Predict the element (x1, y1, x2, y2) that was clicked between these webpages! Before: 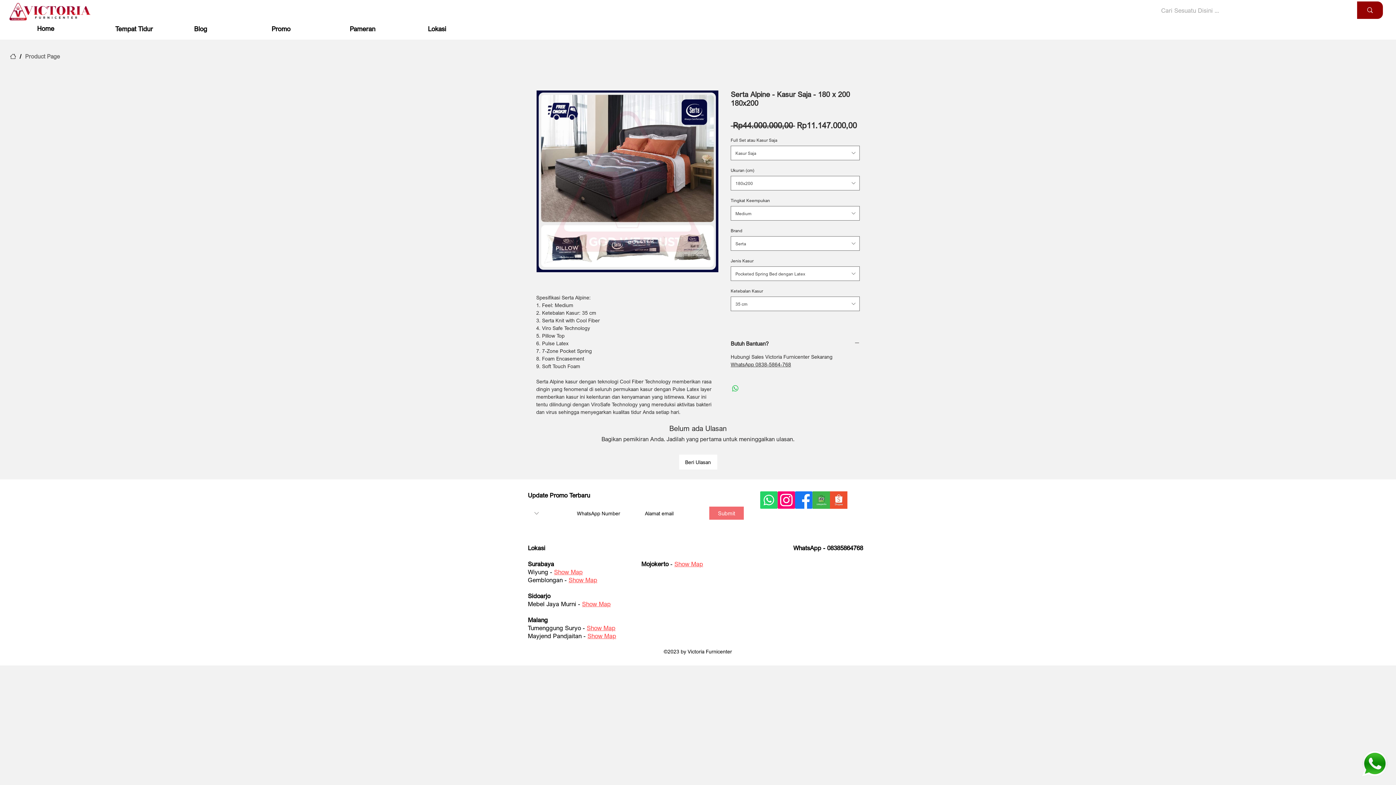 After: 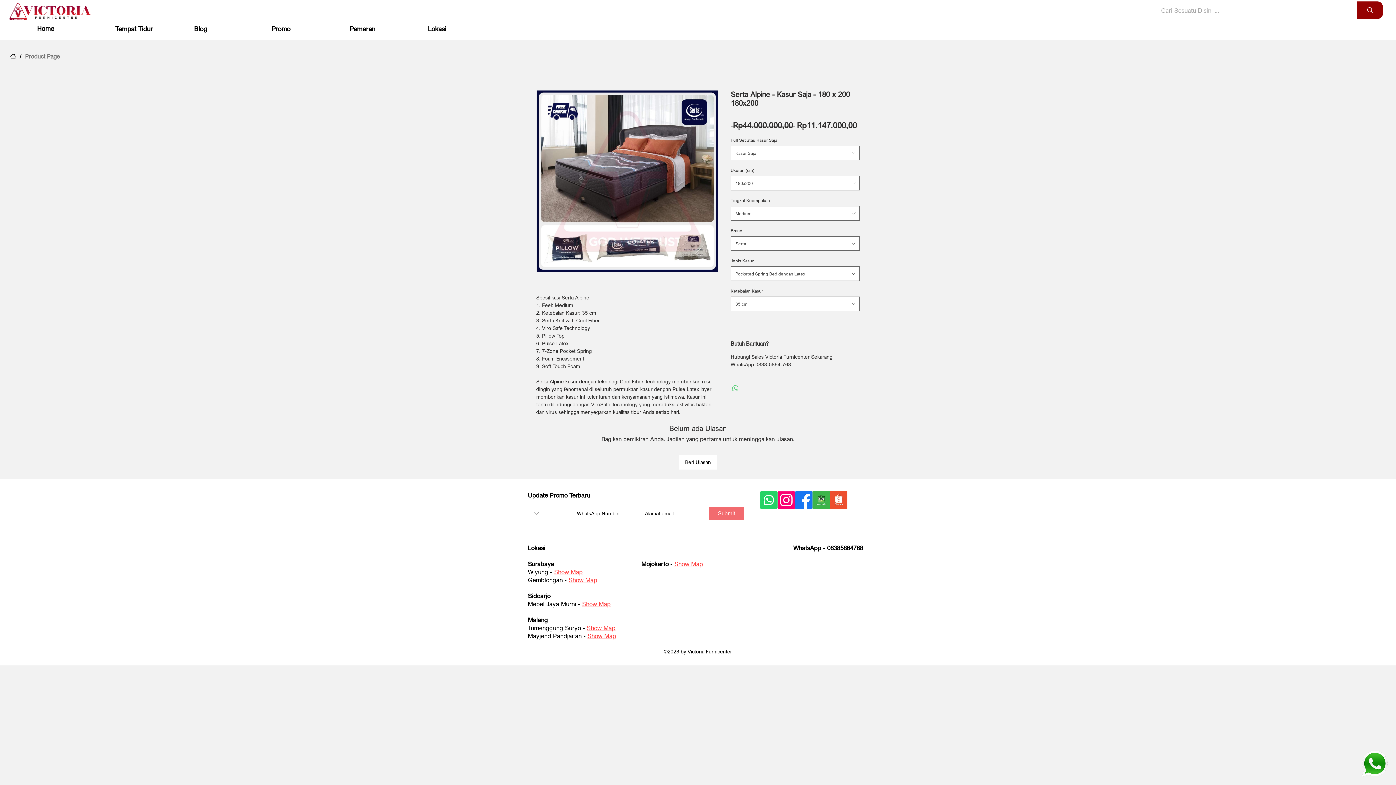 Action: label: Bagikan di WhatsApp bbox: (731, 384, 740, 393)